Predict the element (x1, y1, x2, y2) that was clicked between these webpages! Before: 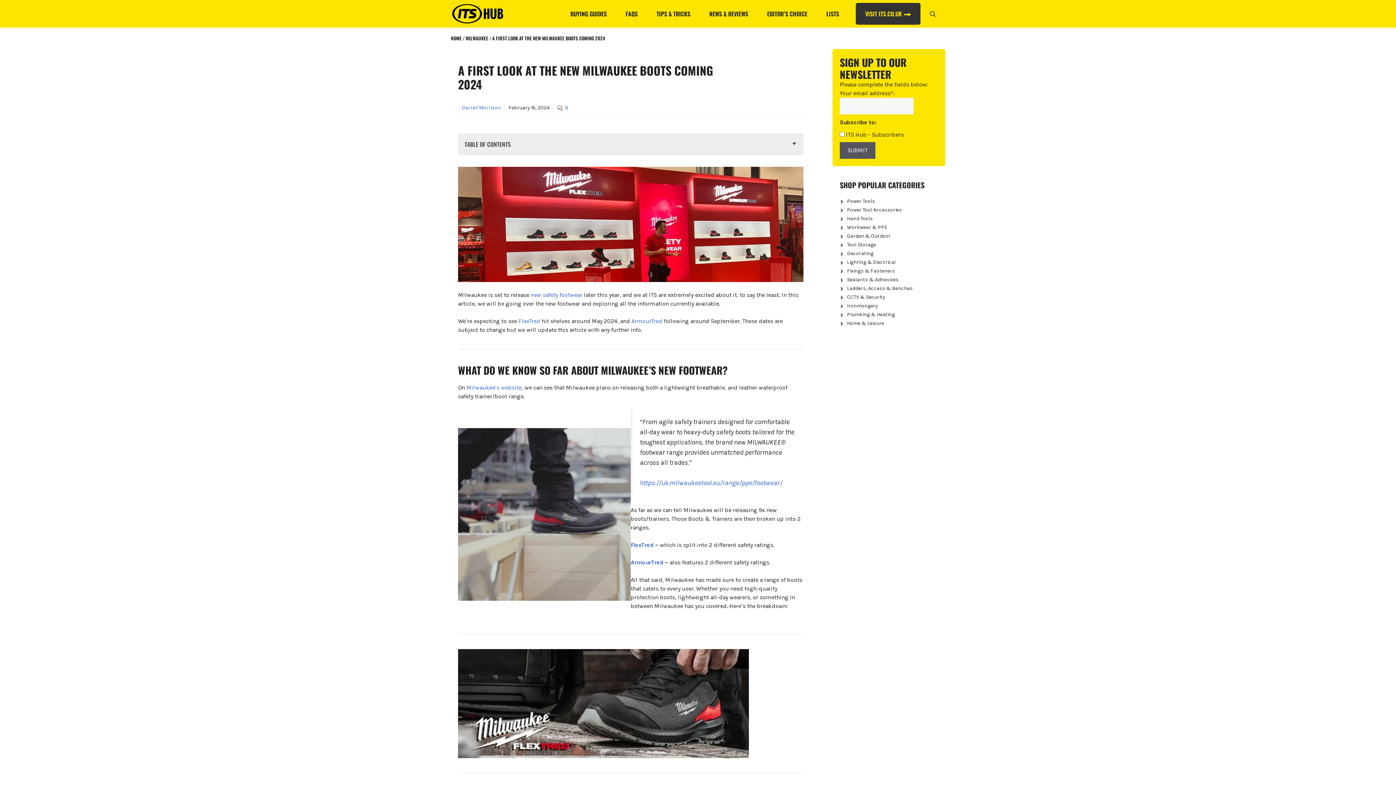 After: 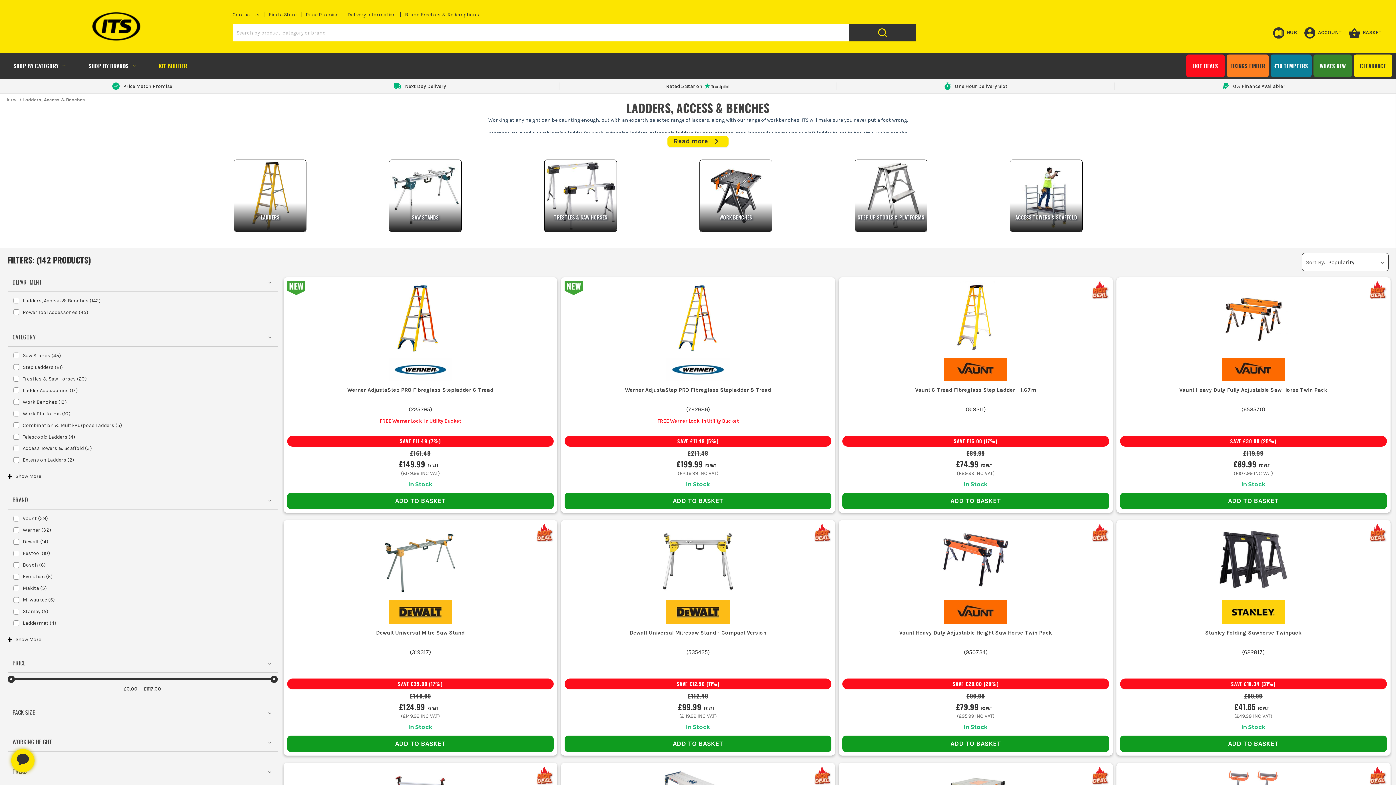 Action: bbox: (840, 285, 913, 291) label: Ladders, Access & Benches